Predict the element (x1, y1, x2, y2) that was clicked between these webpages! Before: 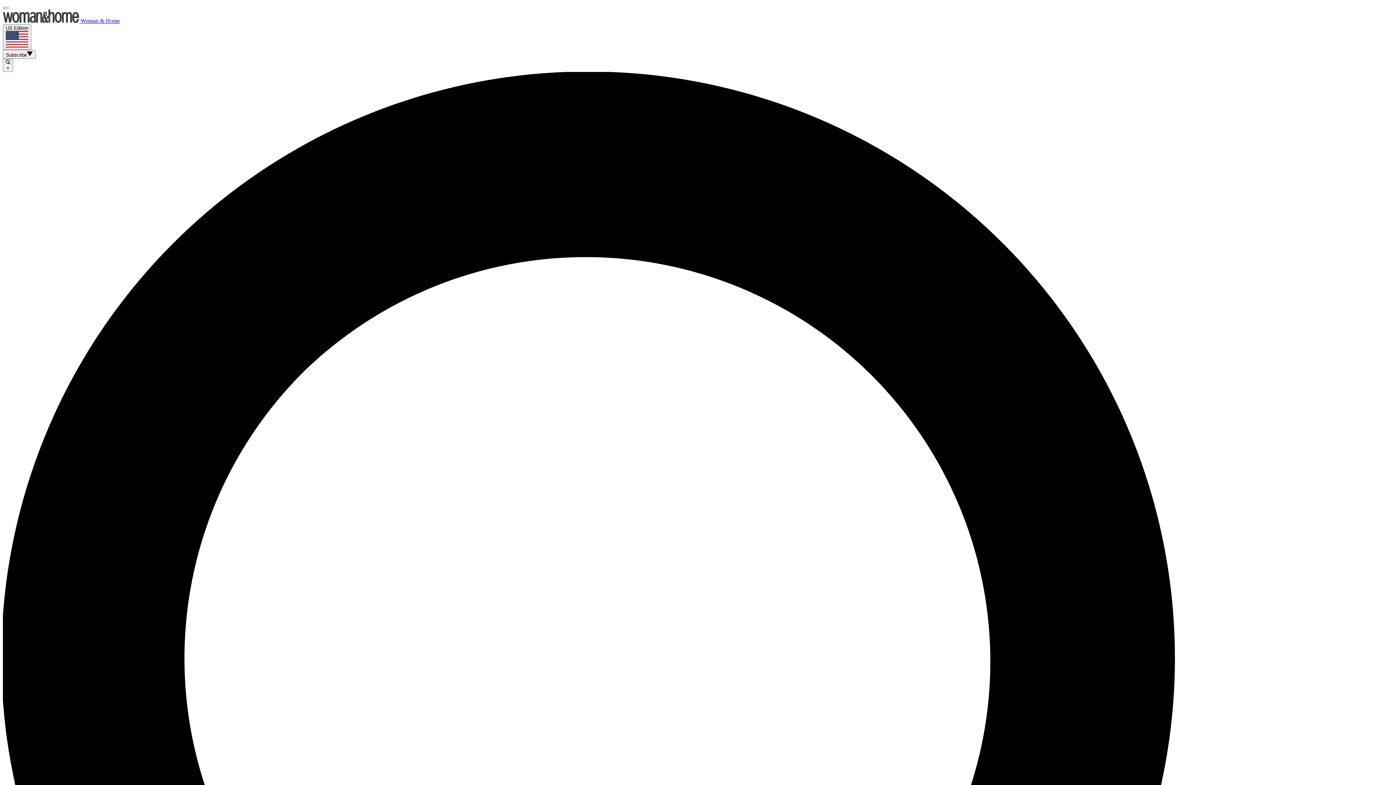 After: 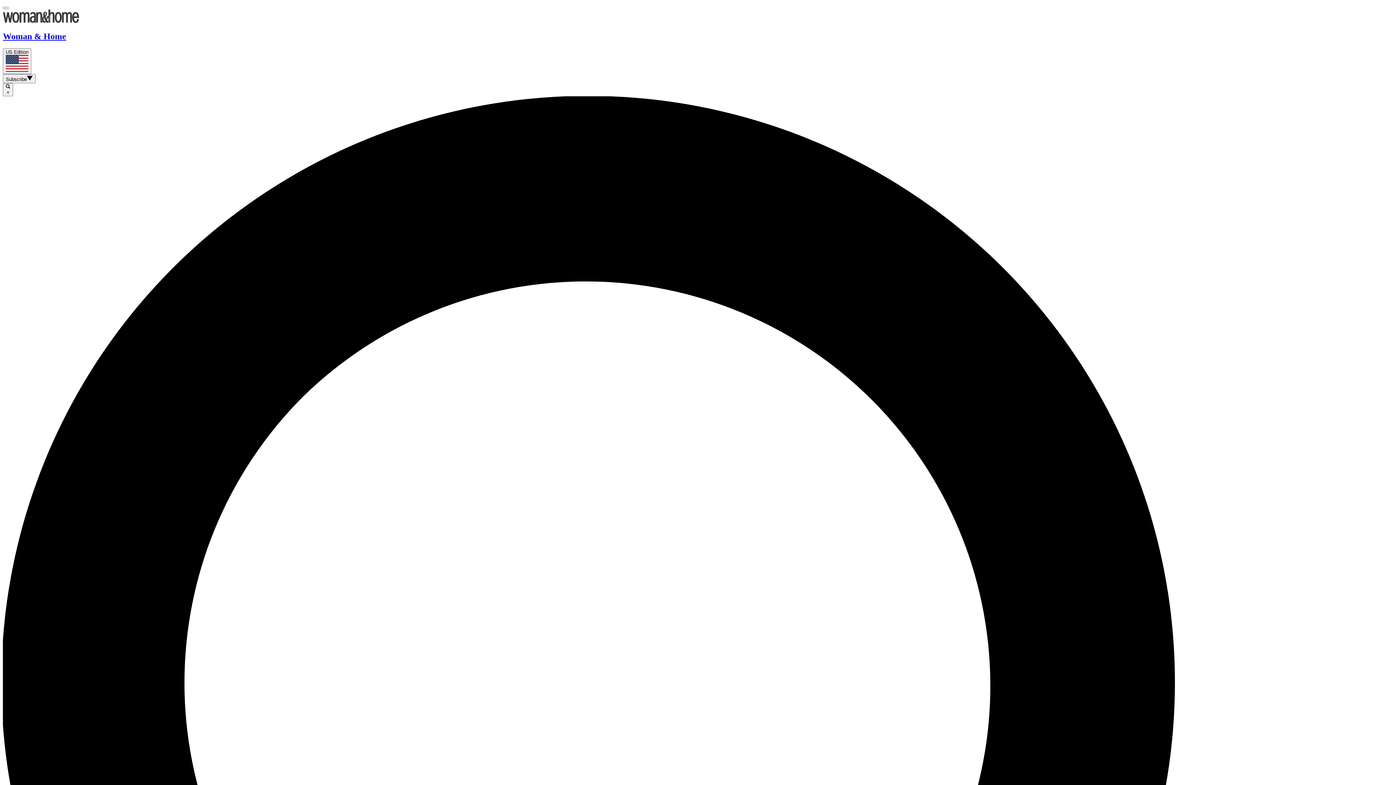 Action: bbox: (2, 17, 119, 23) label:  Woman & Home